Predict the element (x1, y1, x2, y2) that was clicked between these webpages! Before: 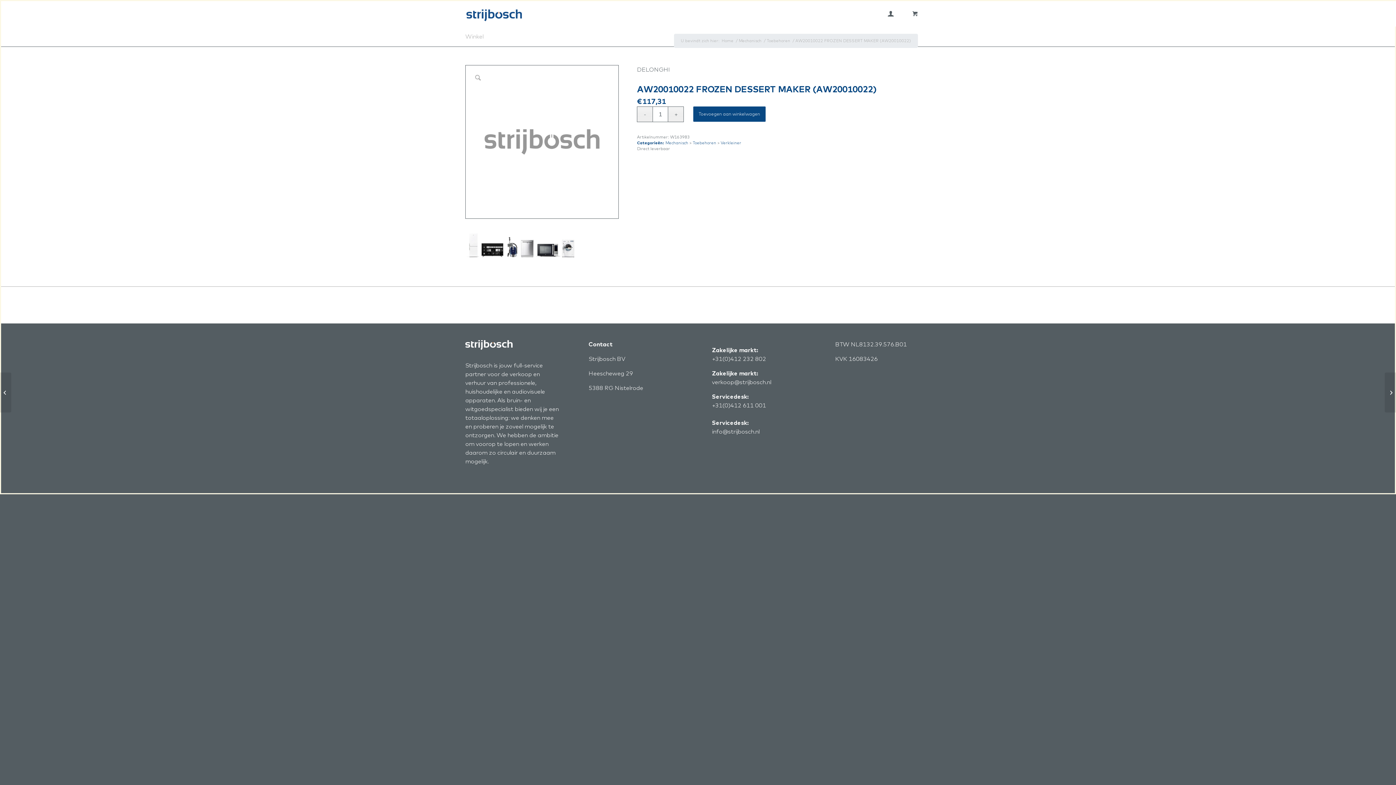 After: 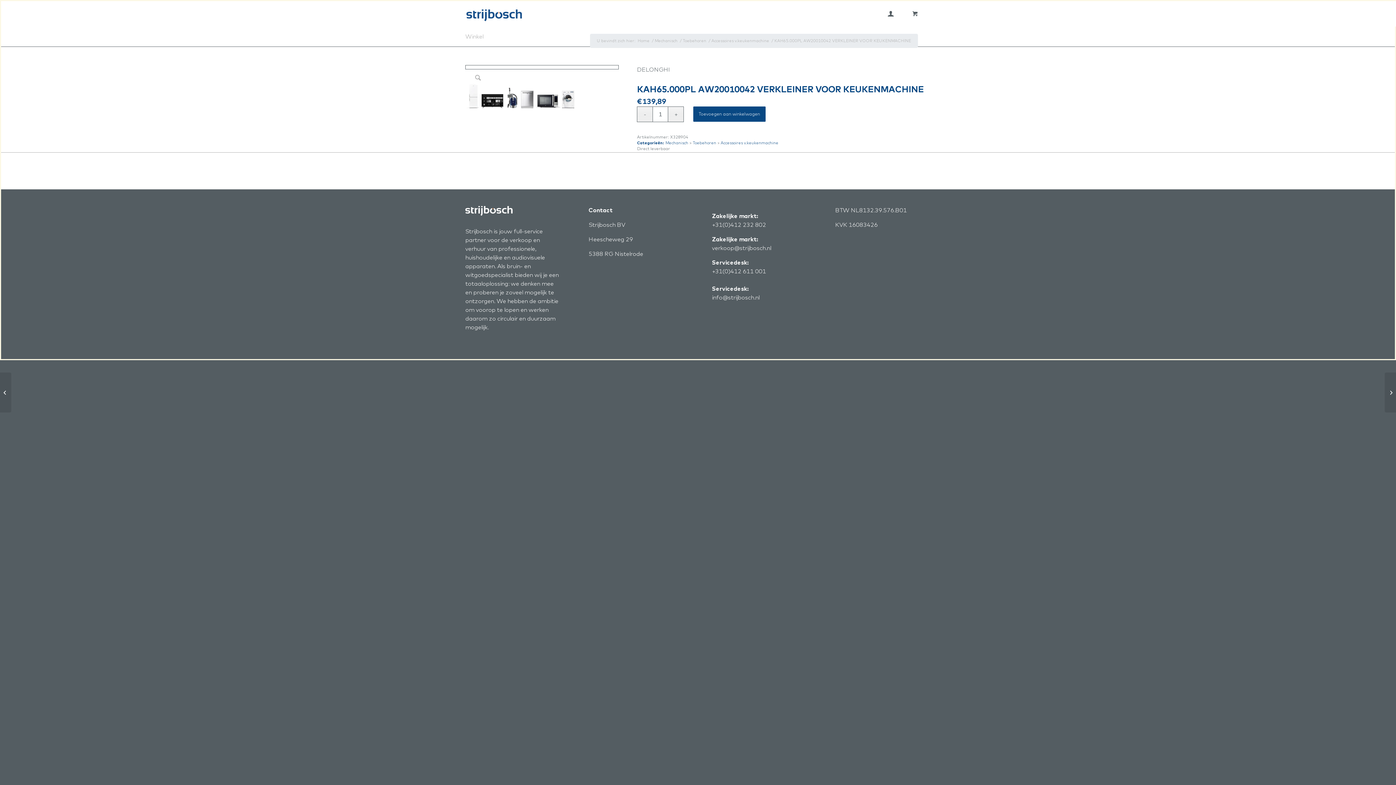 Action: label: KAH65.000PL AW20010042 VERKLEINER VOOR KEUKENMACHINE bbox: (0, 372, 11, 412)